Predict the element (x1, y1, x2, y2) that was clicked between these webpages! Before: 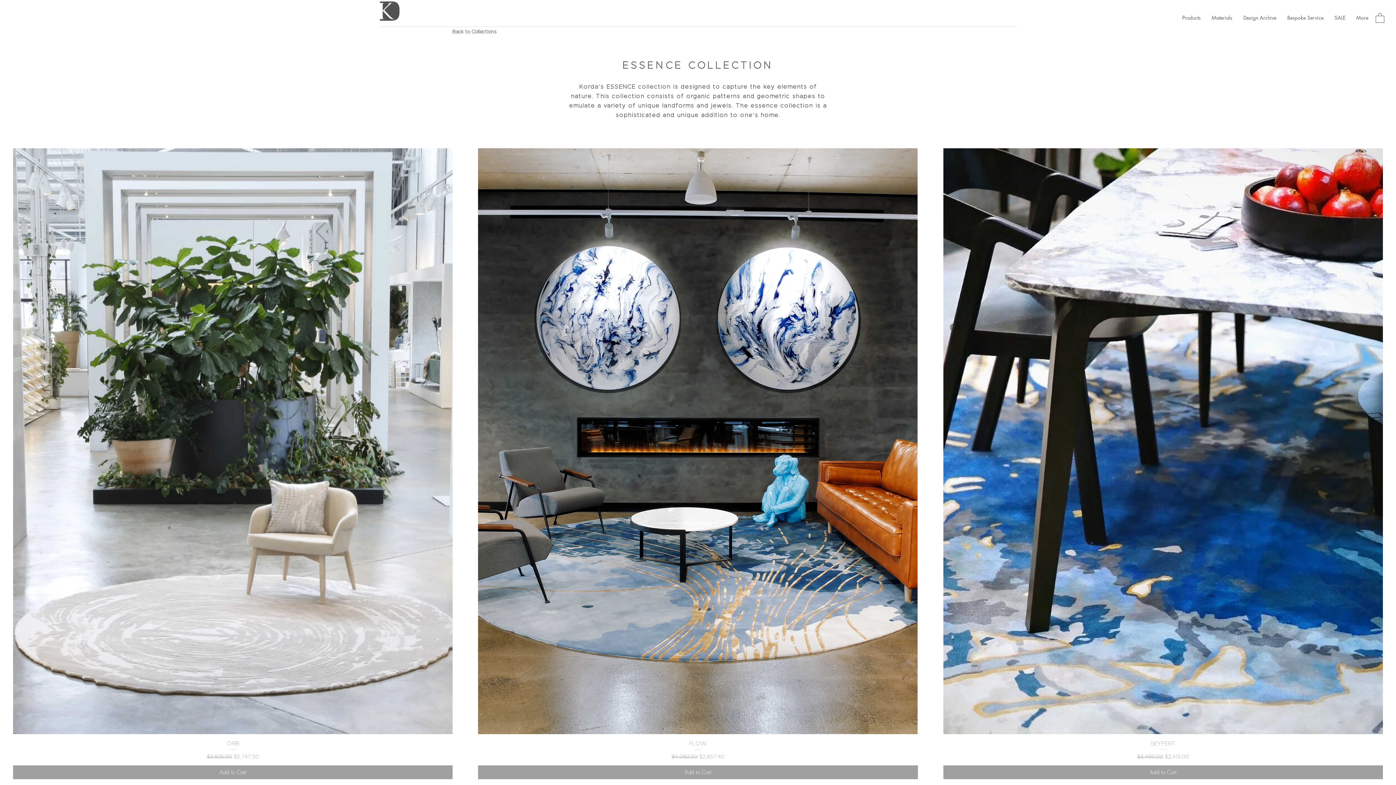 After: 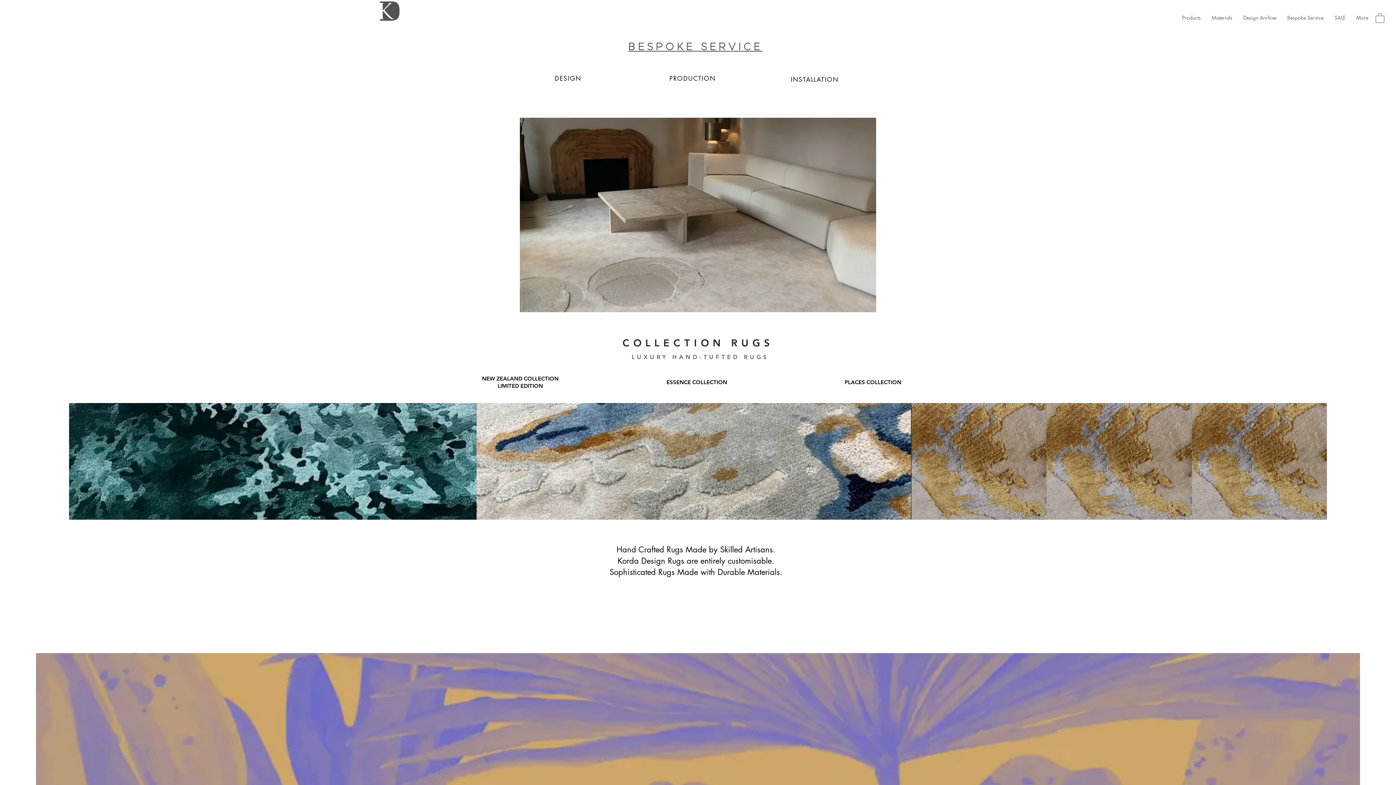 Action: label: Back to Collections bbox: (452, 26, 496, 37)